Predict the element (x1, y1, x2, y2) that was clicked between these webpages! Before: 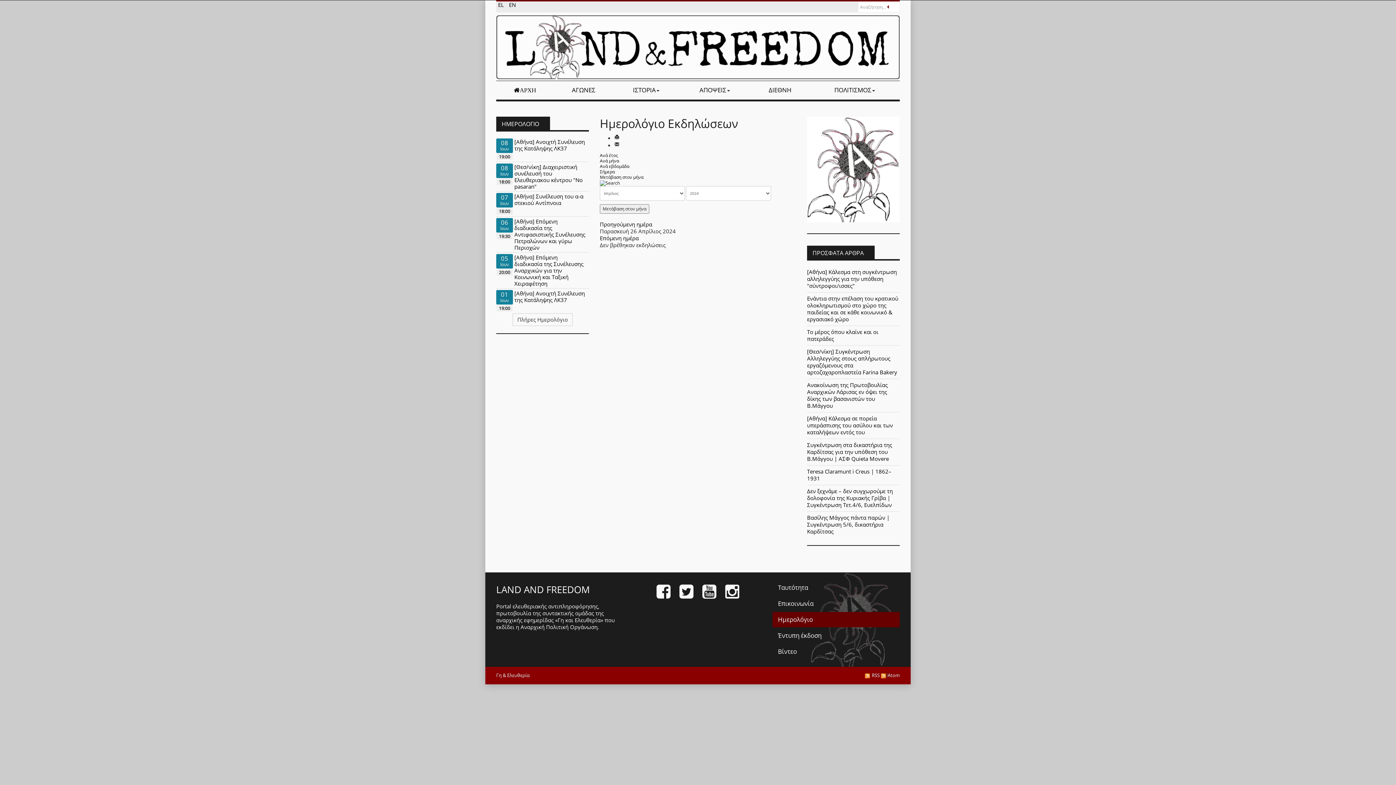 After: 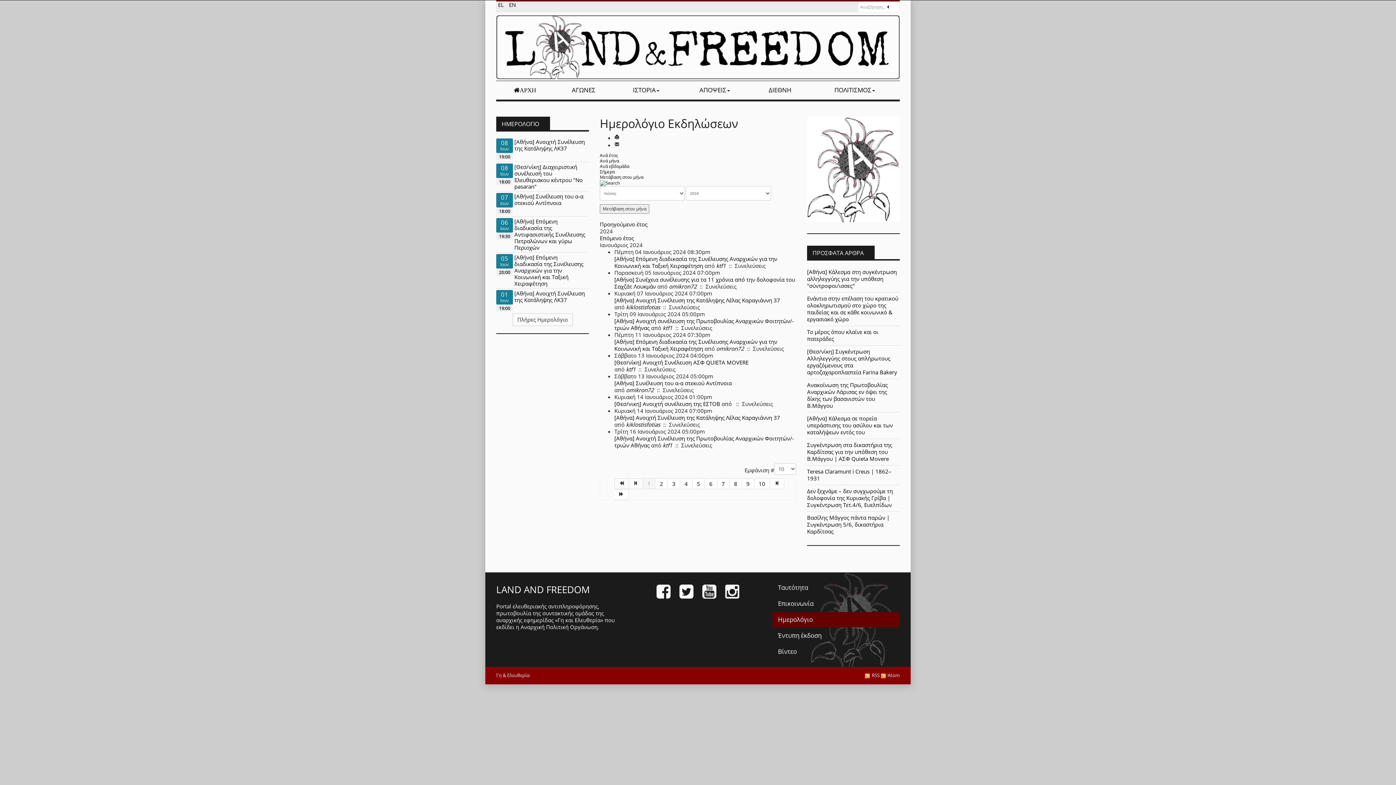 Action: bbox: (600, 152, 618, 158) label: Ανά έτος